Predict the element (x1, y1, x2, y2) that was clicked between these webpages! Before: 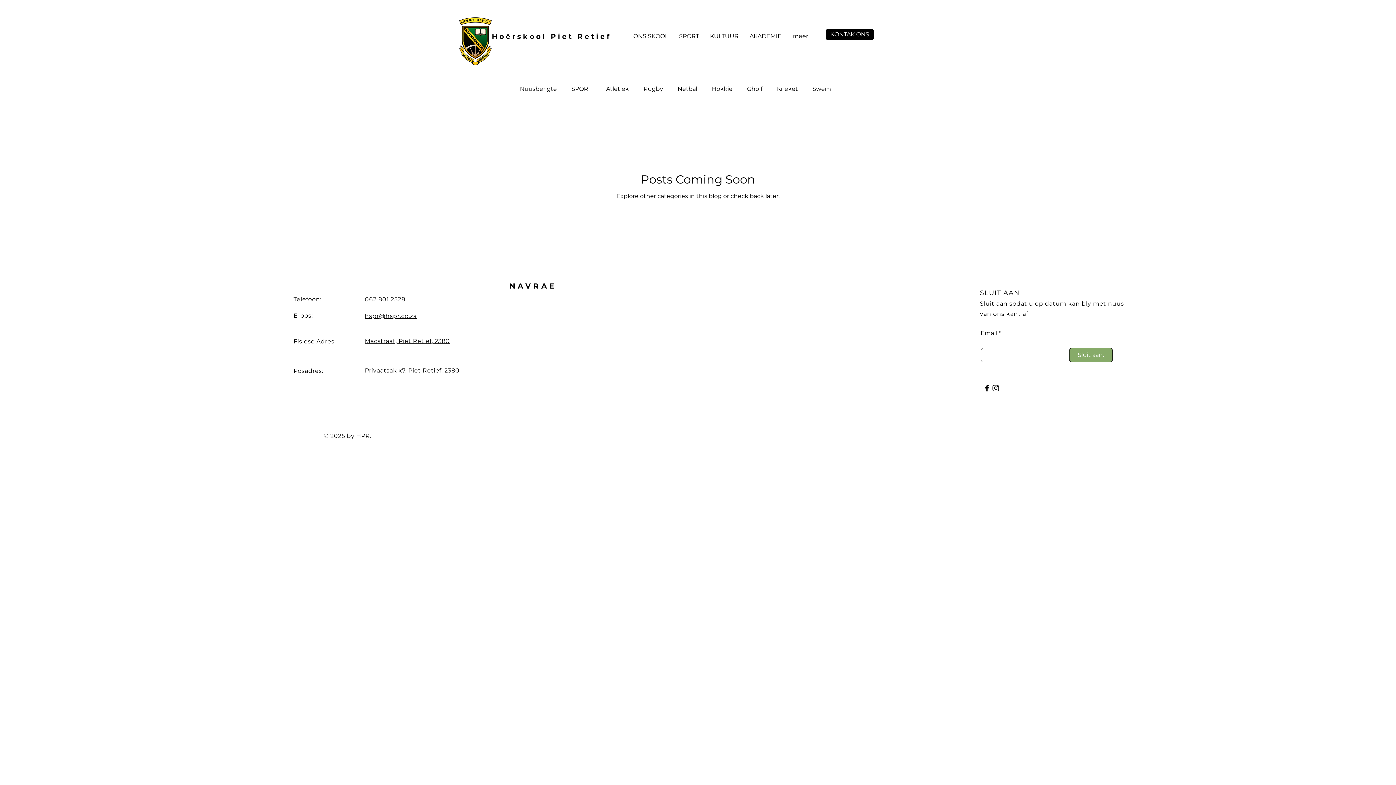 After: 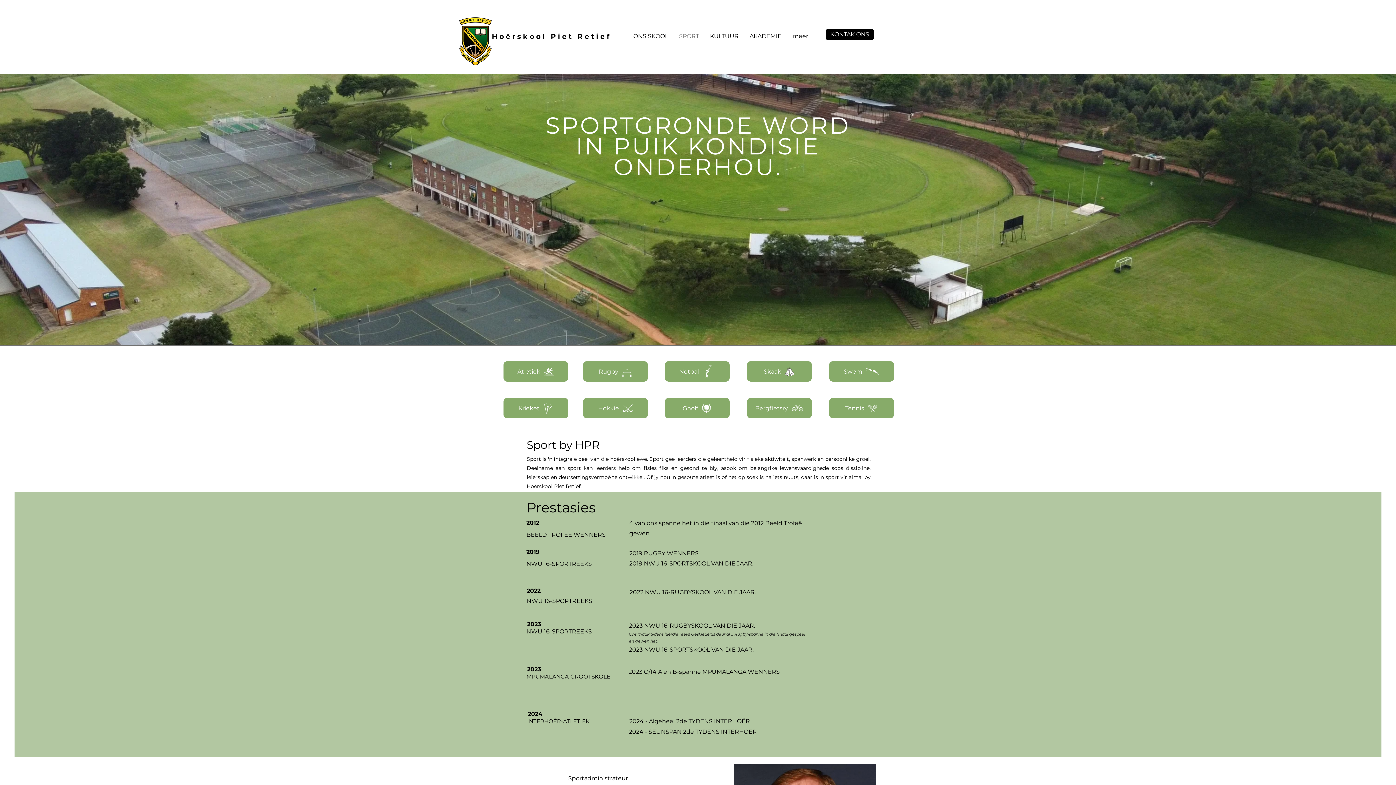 Action: bbox: (293, 367, 323, 374) label: Posadres: